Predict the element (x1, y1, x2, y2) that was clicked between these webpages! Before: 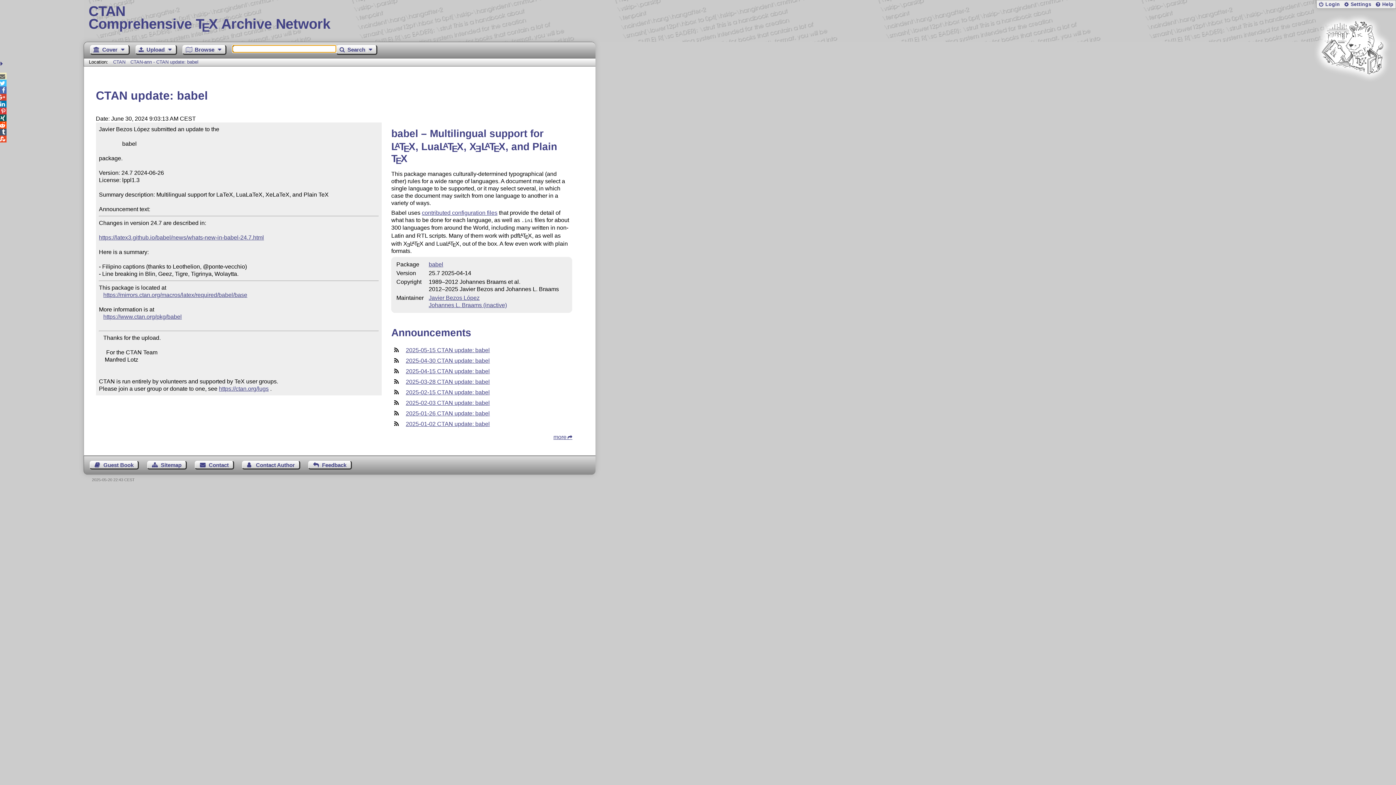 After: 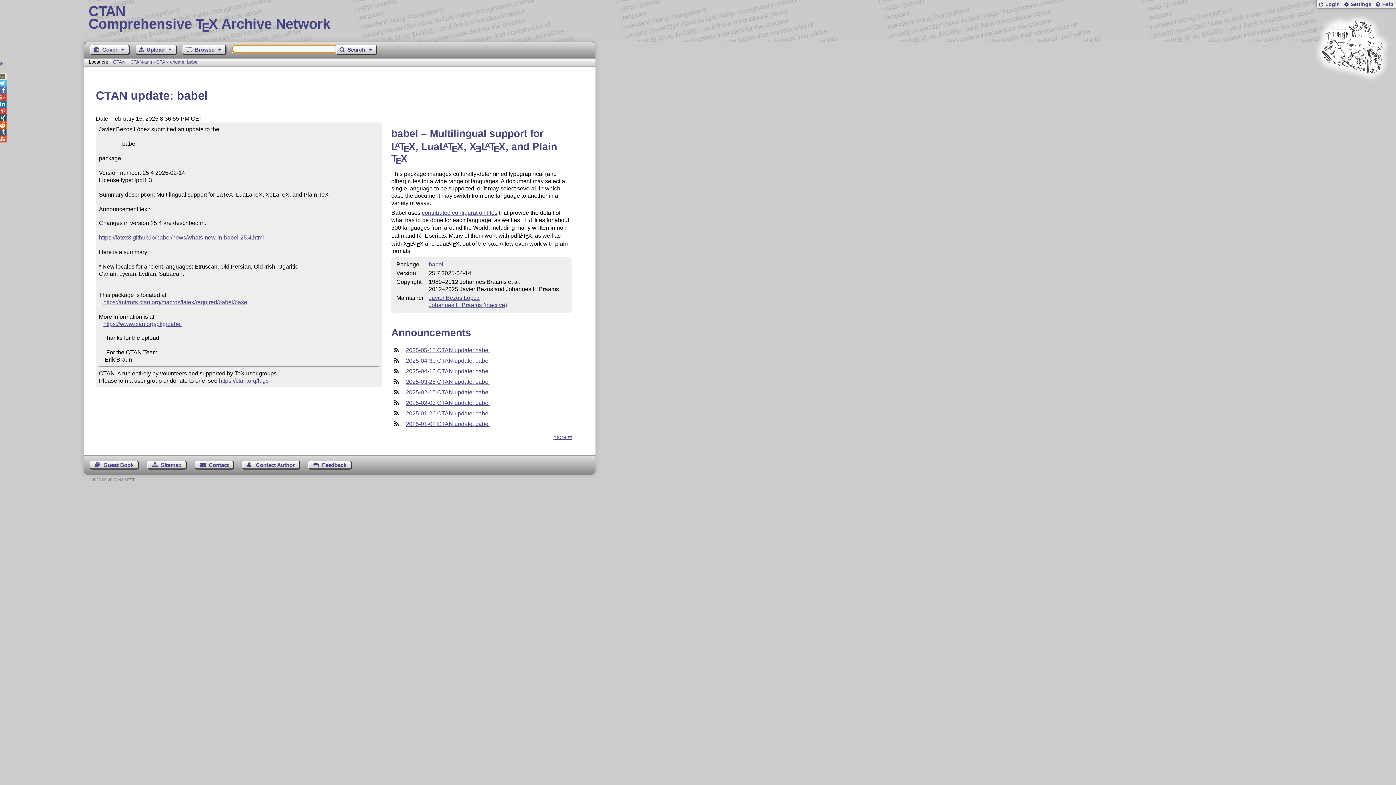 Action: bbox: (405, 389, 489, 395) label: 2025-02-15 CTAN update: babel